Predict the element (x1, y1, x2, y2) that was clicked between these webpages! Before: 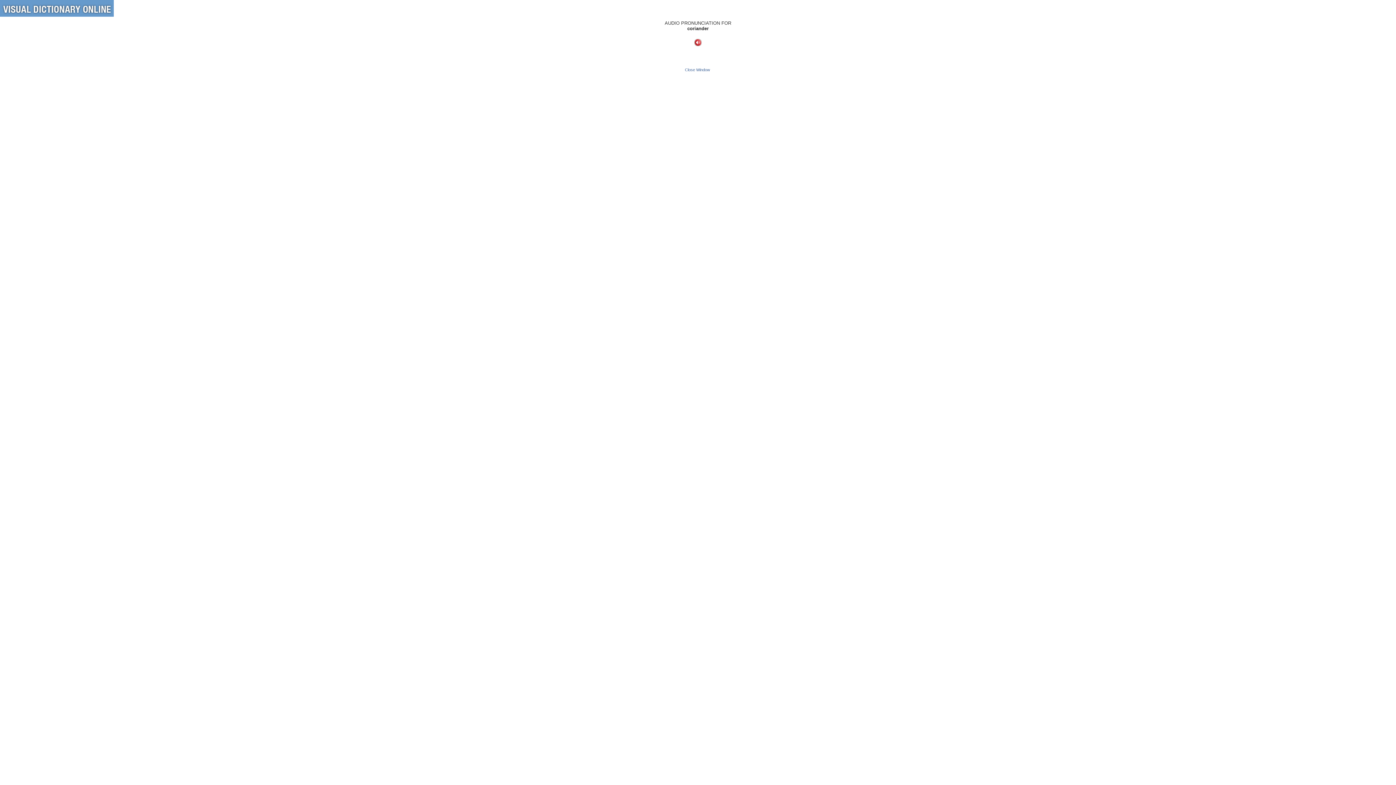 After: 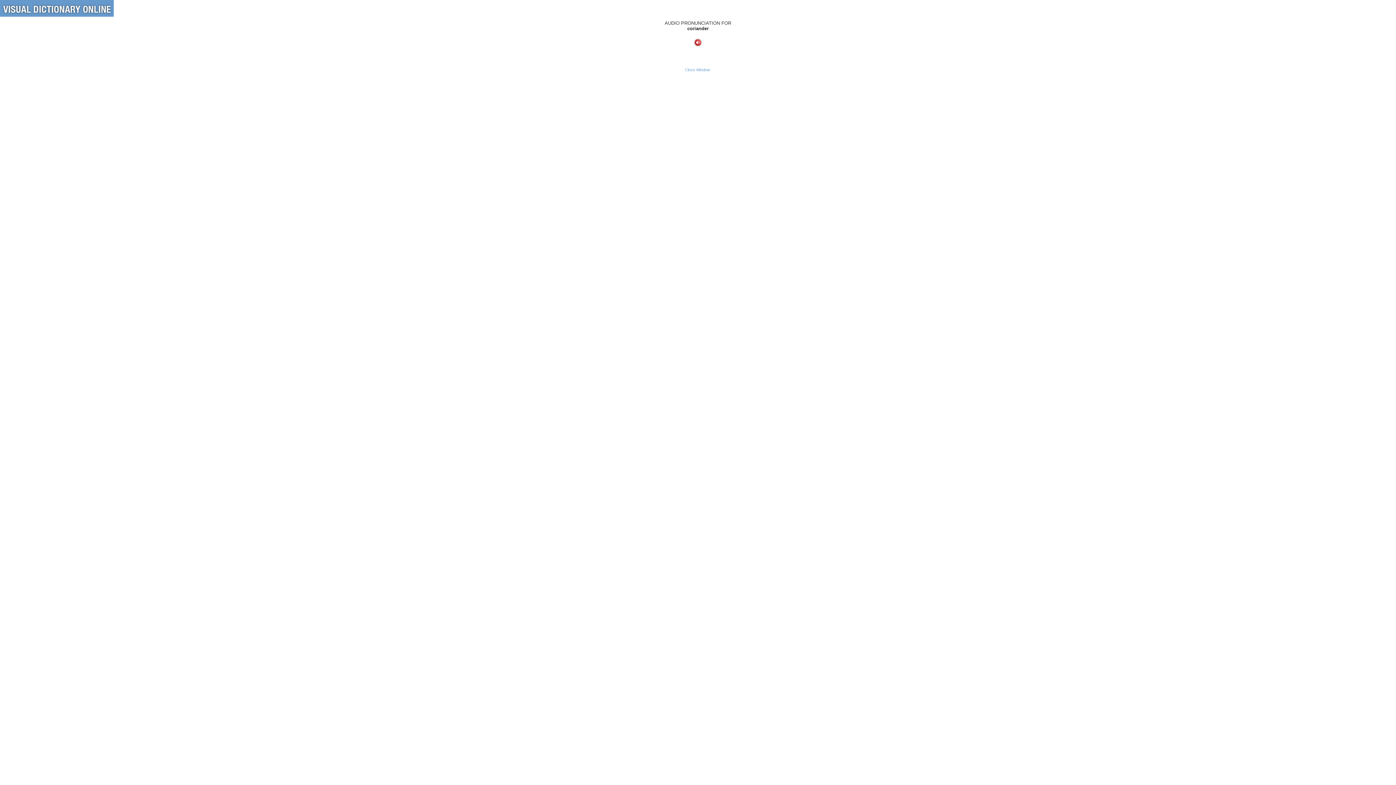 Action: label: Close Window bbox: (685, 67, 710, 72)